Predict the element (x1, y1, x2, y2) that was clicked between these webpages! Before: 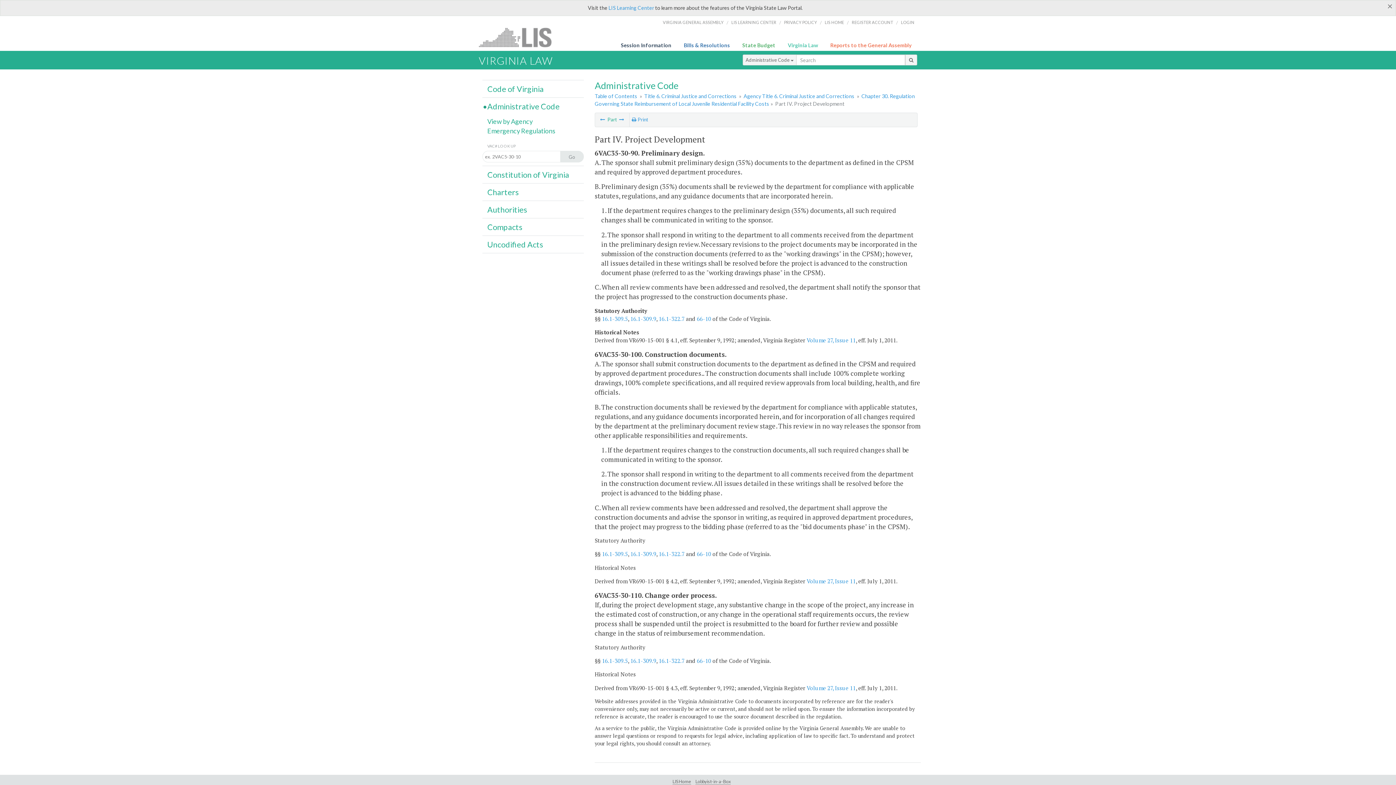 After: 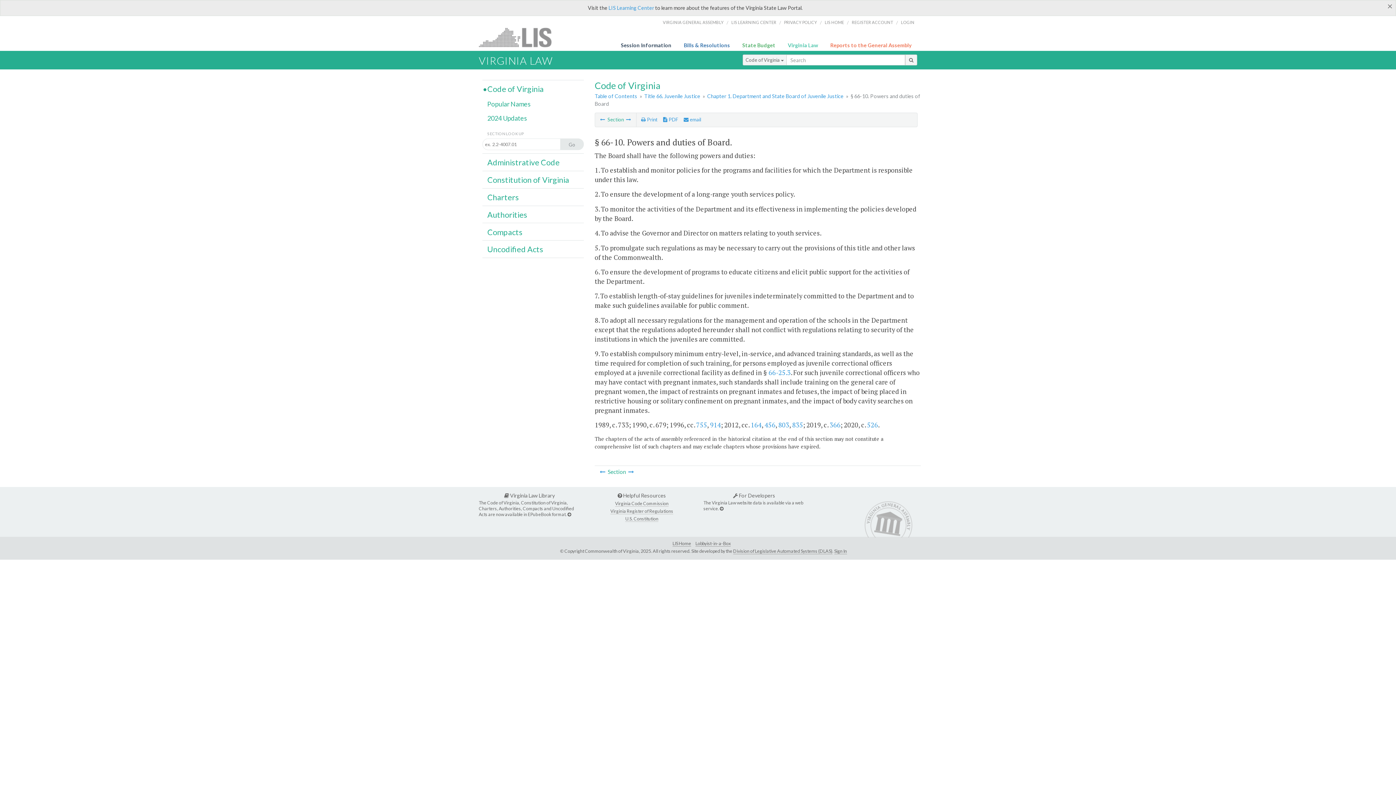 Action: bbox: (697, 315, 711, 322) label: 66-10